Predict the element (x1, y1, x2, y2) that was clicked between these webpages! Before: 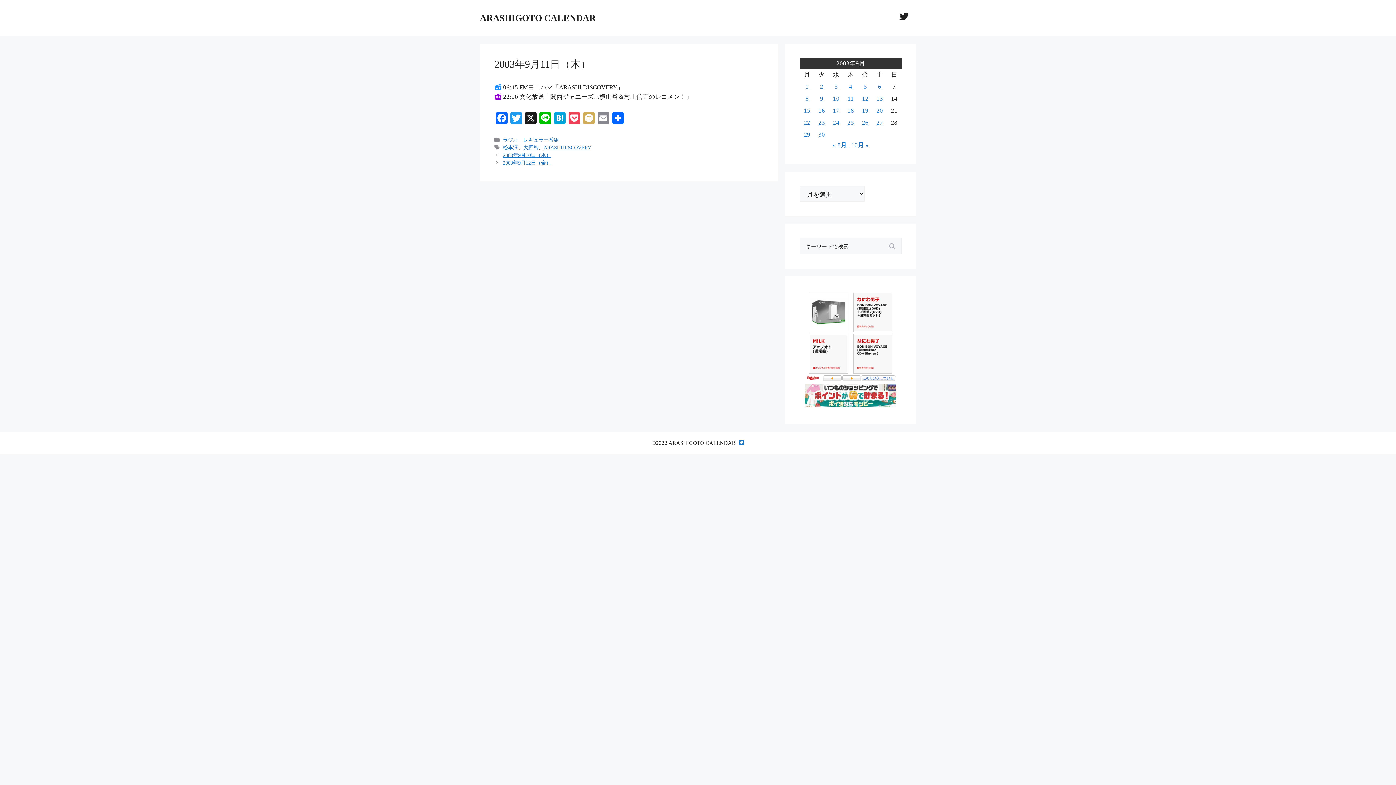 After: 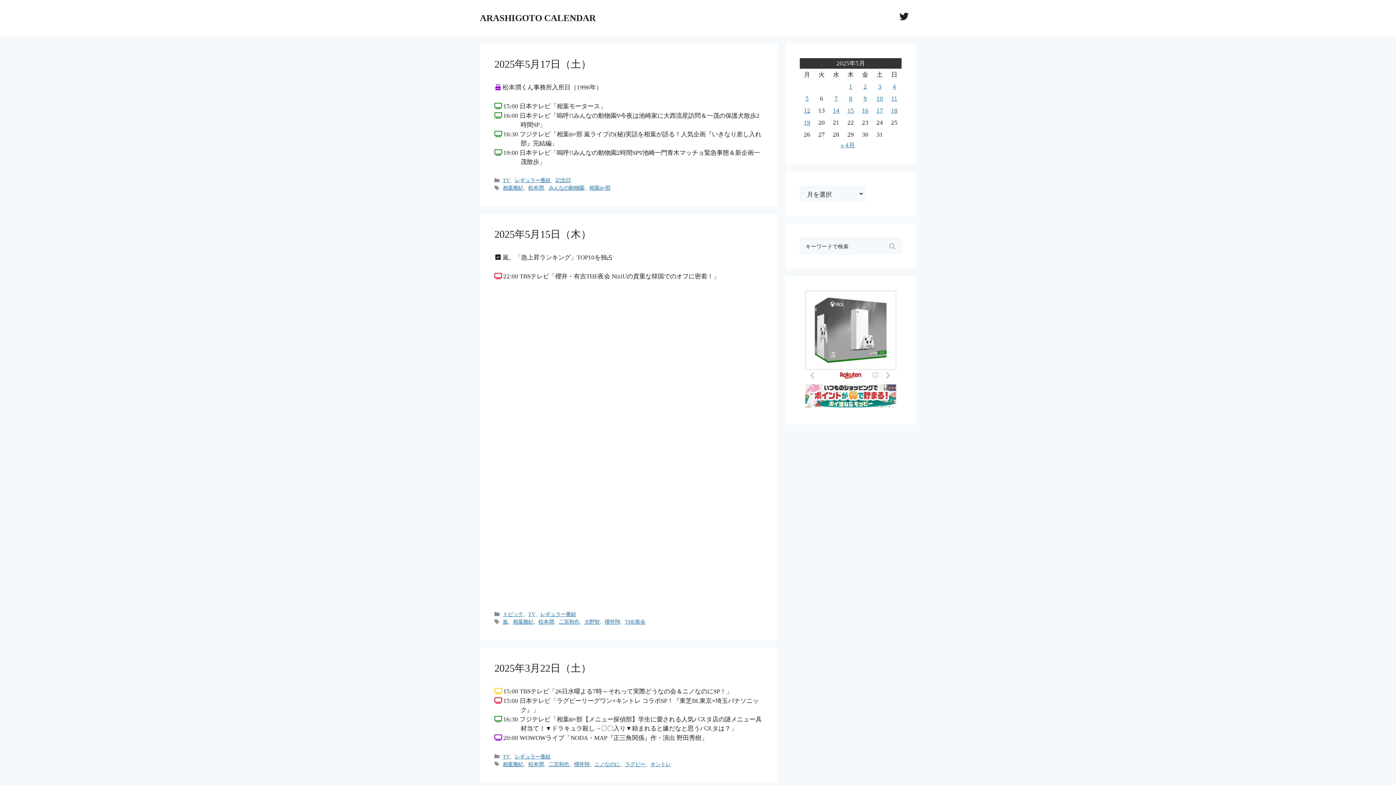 Action: bbox: (502, 144, 518, 150) label: 松本潤